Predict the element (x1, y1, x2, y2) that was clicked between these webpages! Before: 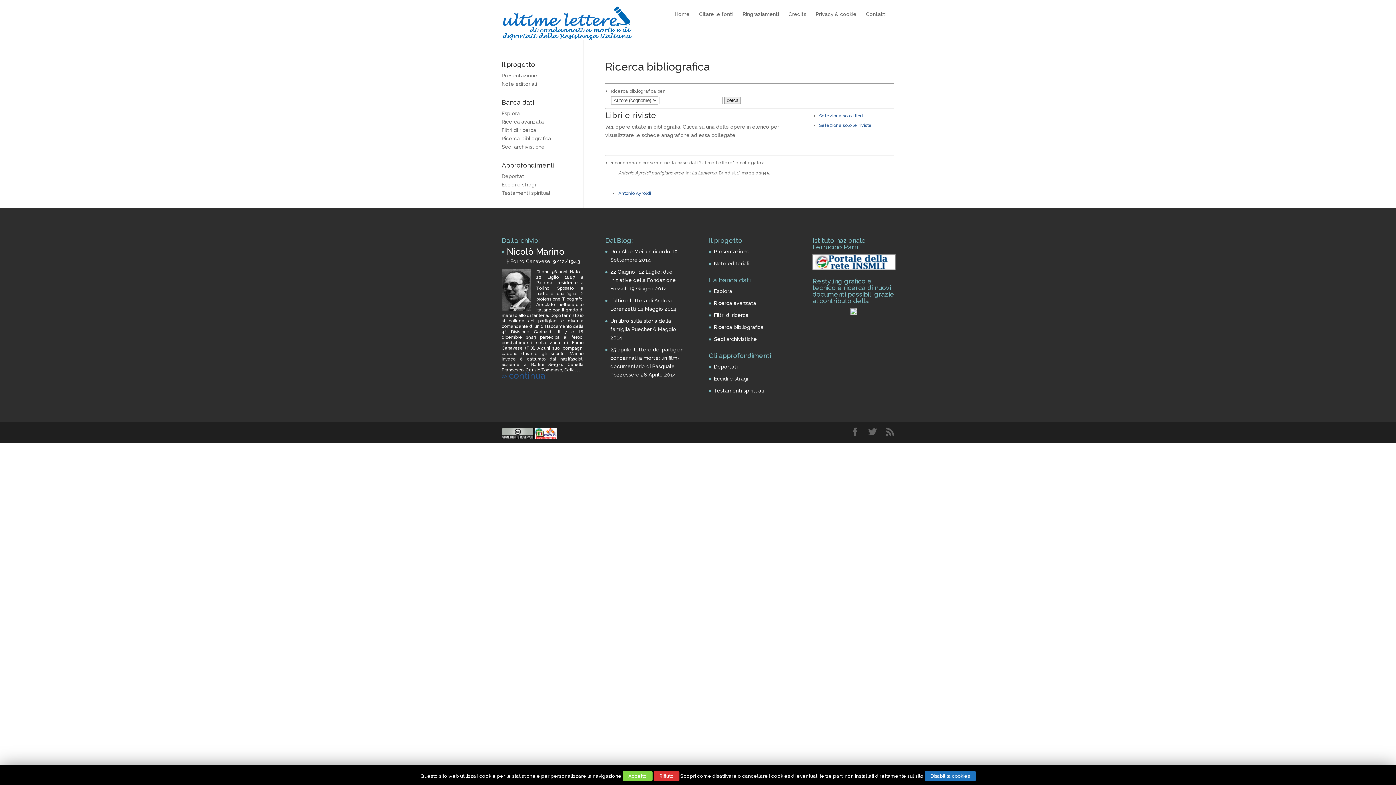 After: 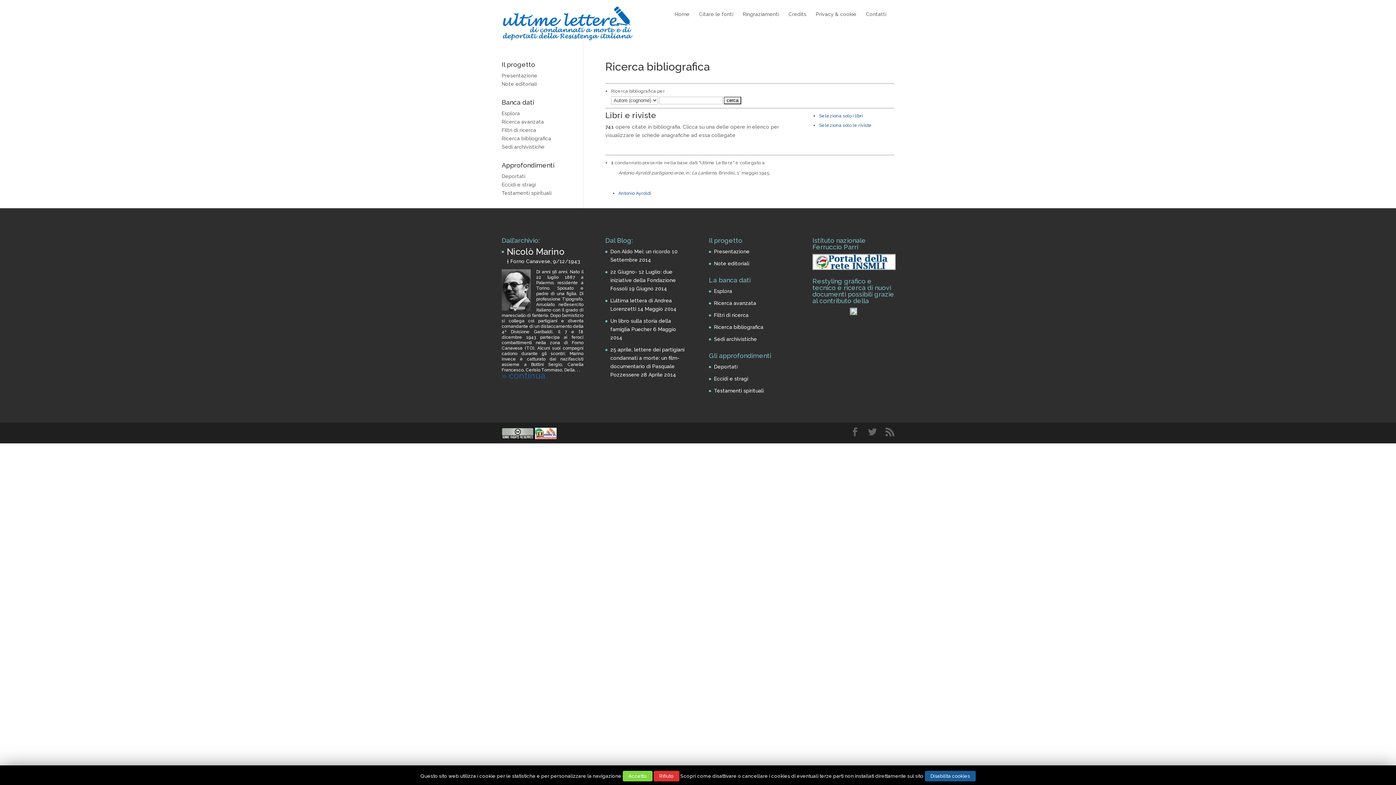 Action: bbox: (924, 771, 975, 781) label: Disabilita cookies